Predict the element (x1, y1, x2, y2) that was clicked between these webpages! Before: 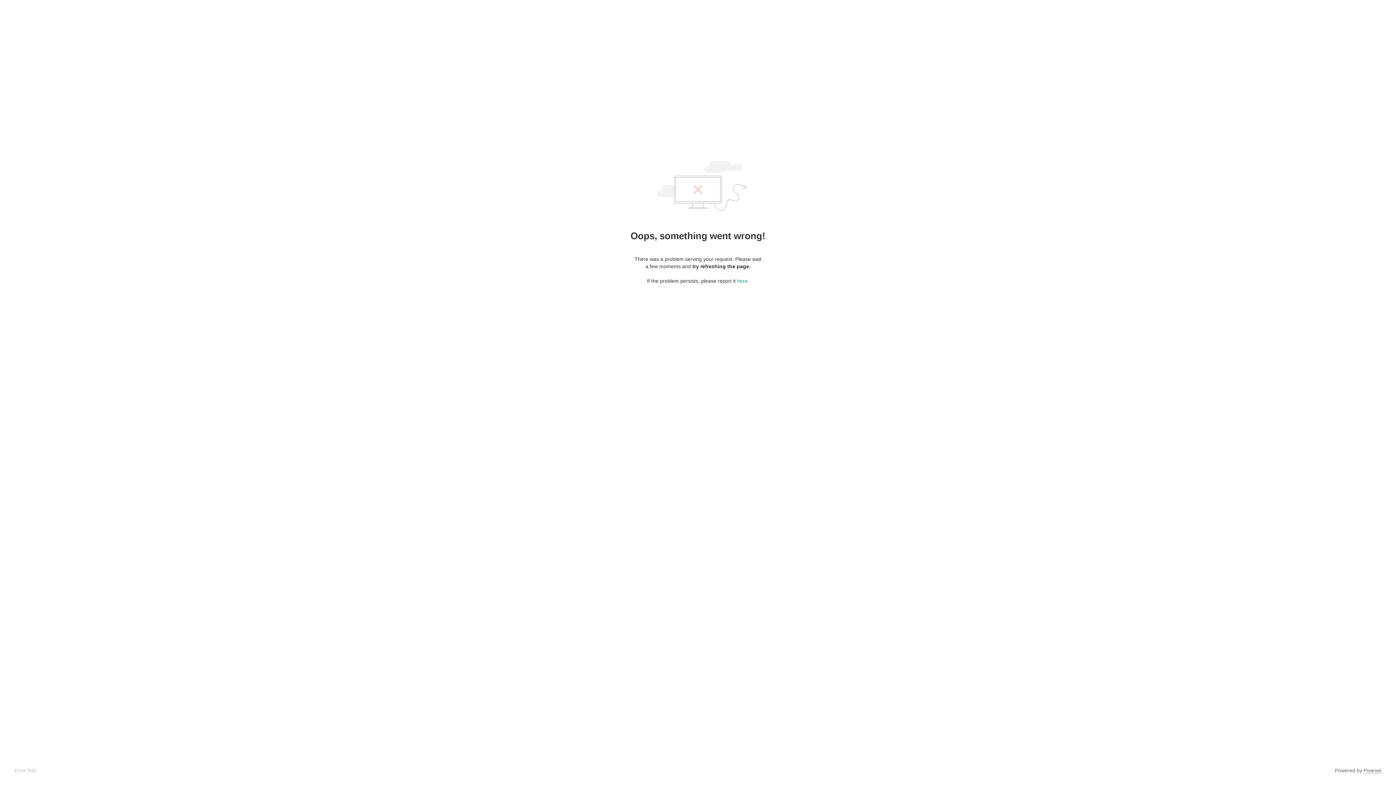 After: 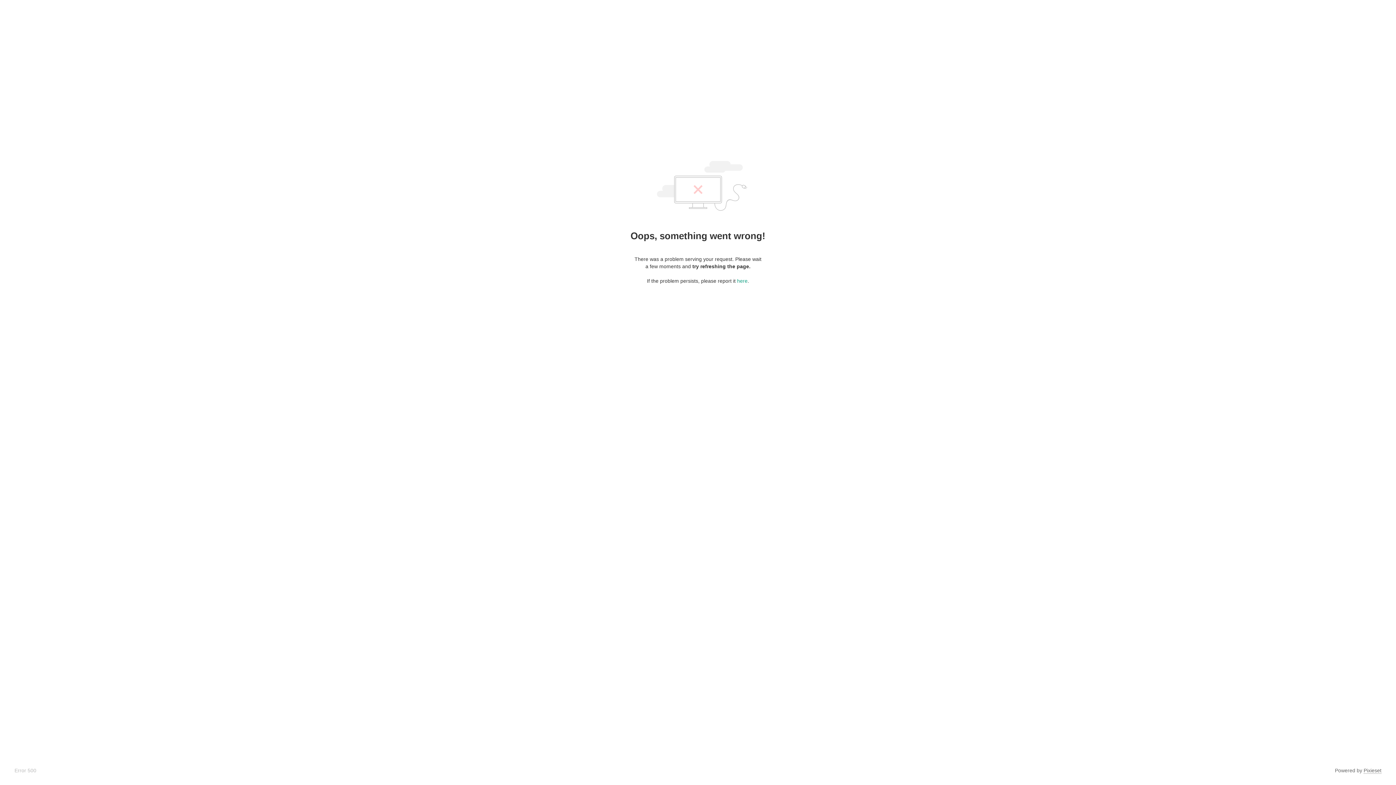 Action: label: Pixieset bbox: (1364, 768, 1381, 774)